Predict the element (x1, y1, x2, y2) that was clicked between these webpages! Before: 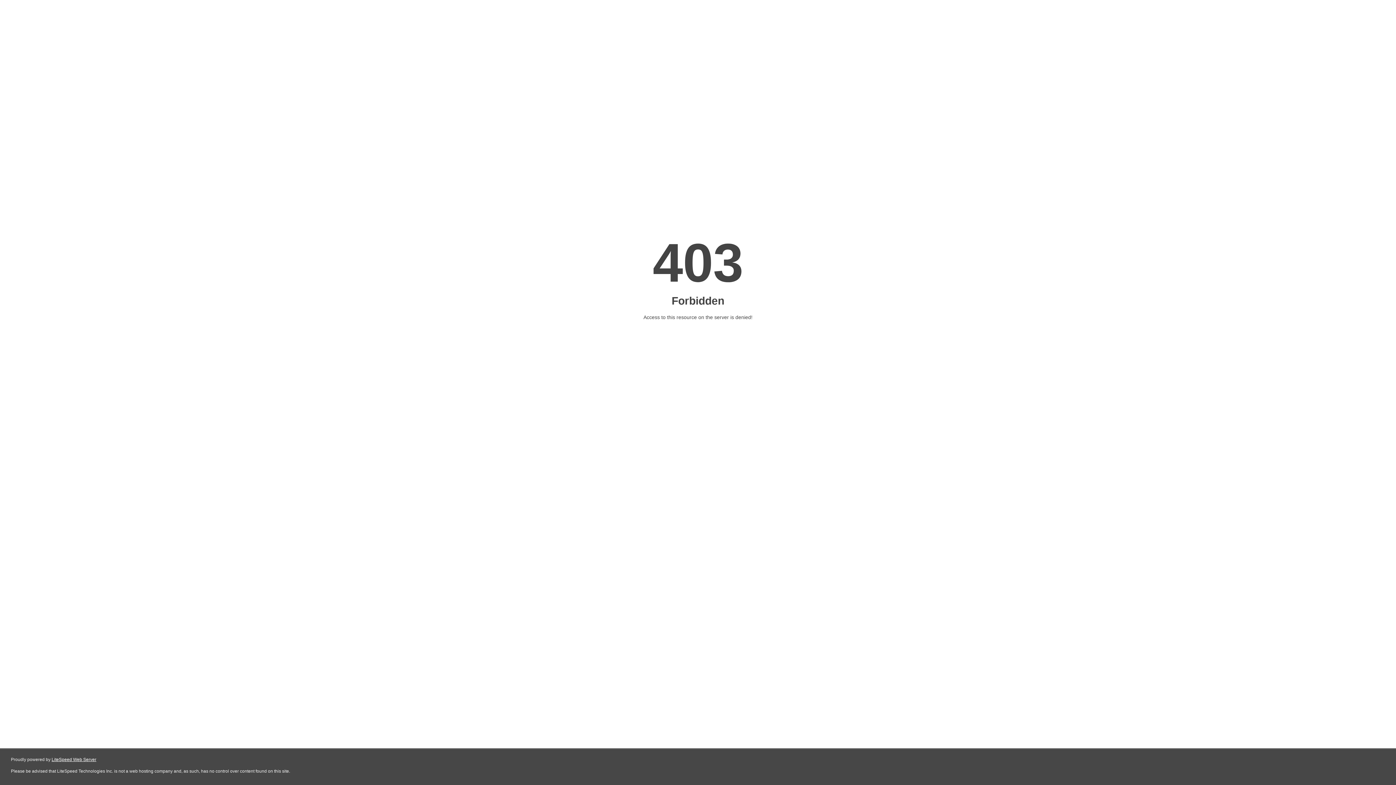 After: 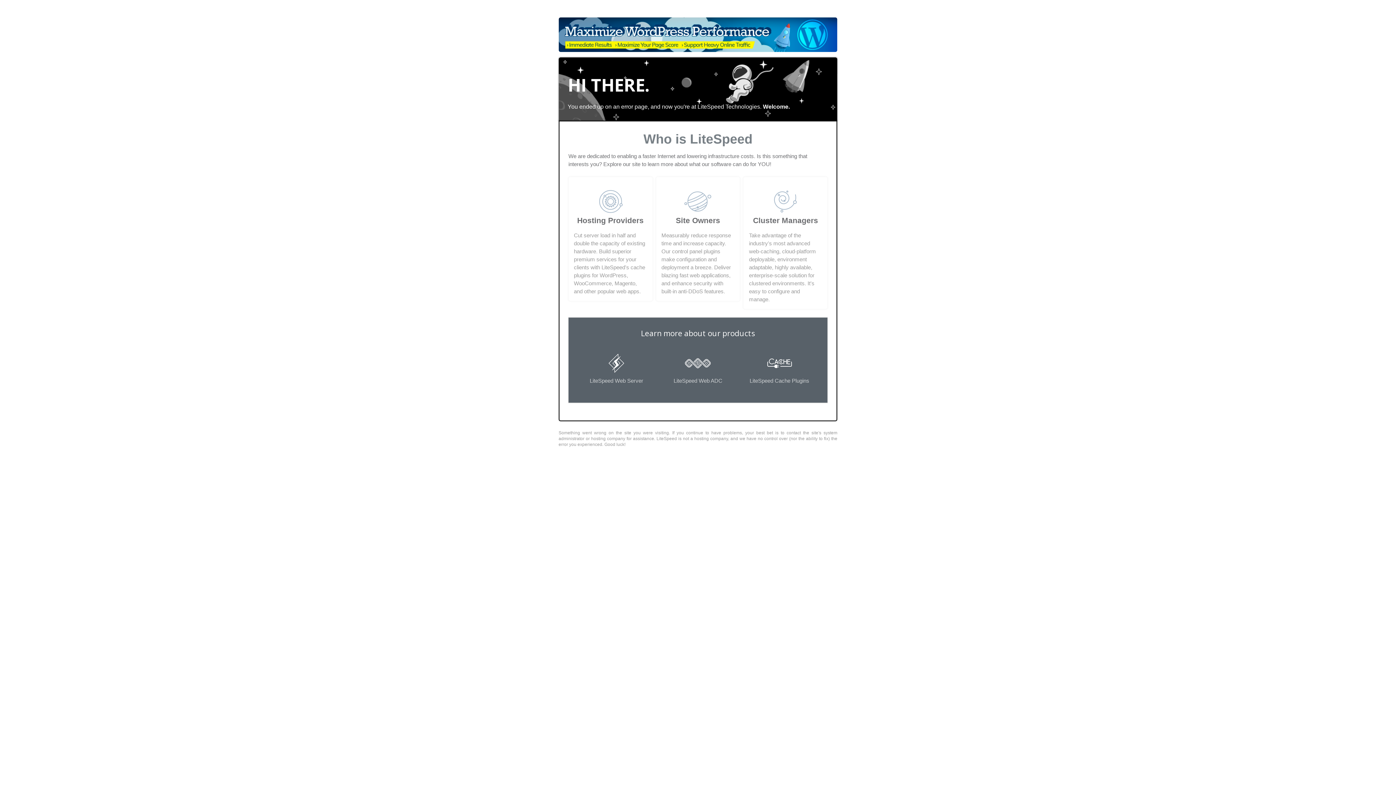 Action: label: LiteSpeed Web Server bbox: (51, 757, 96, 762)